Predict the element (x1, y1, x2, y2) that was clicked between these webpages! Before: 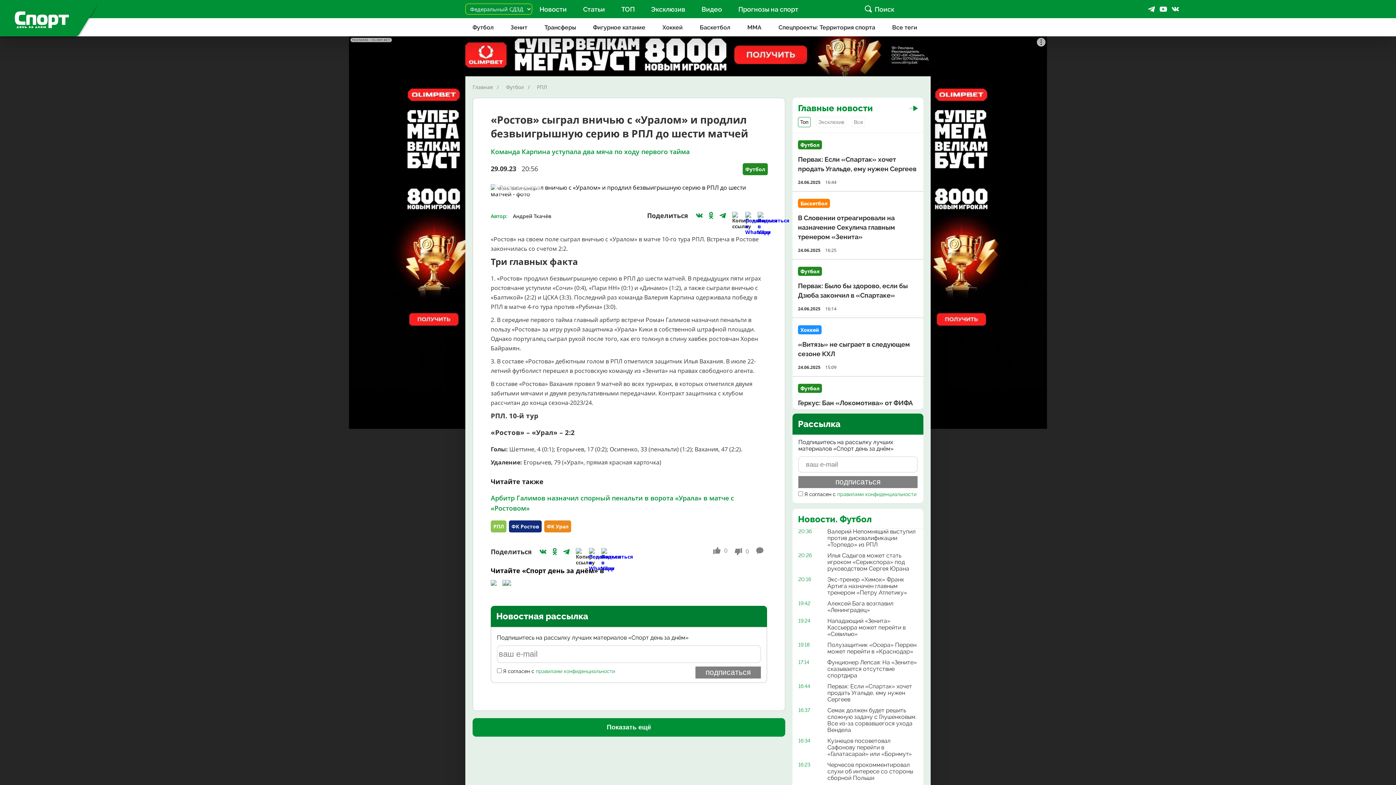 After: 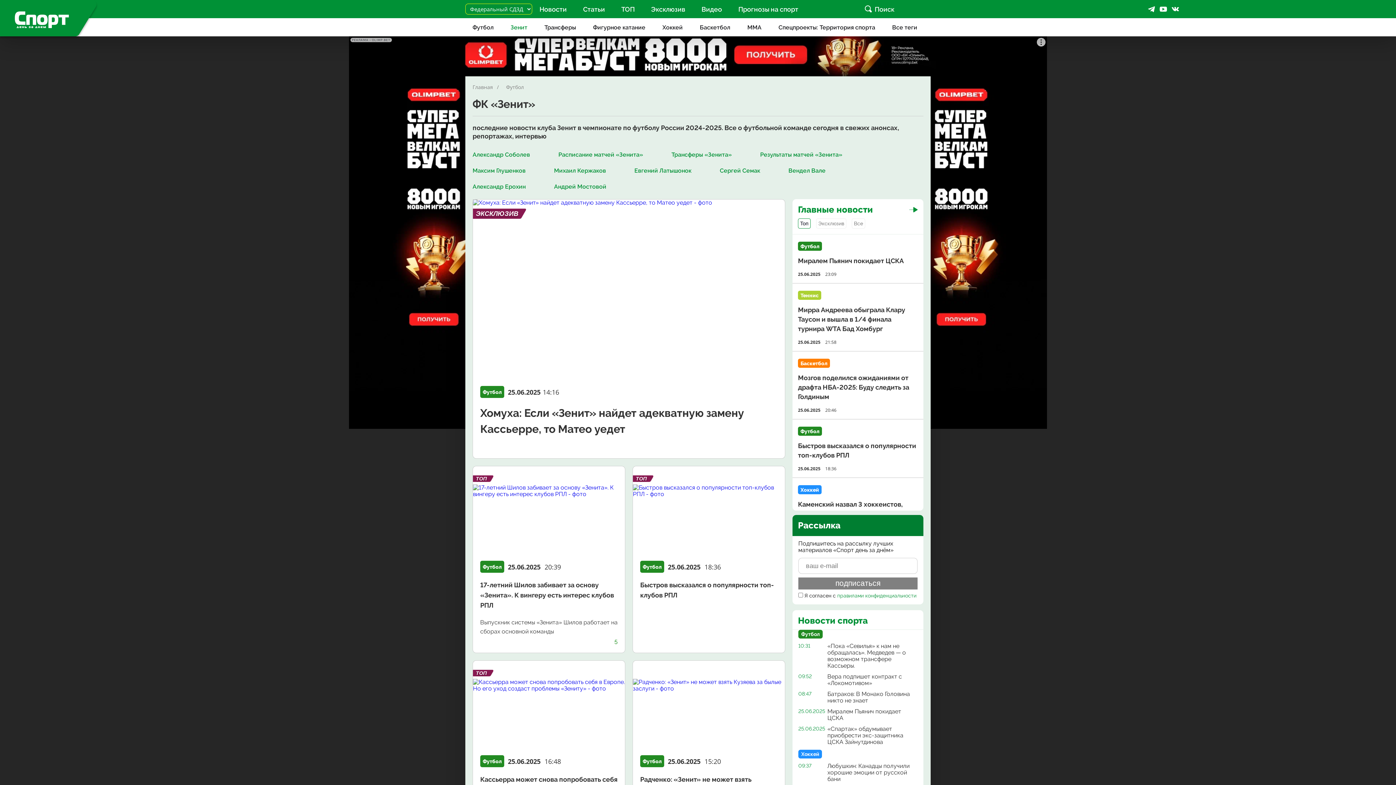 Action: label: Зенит bbox: (507, 18, 540, 36)